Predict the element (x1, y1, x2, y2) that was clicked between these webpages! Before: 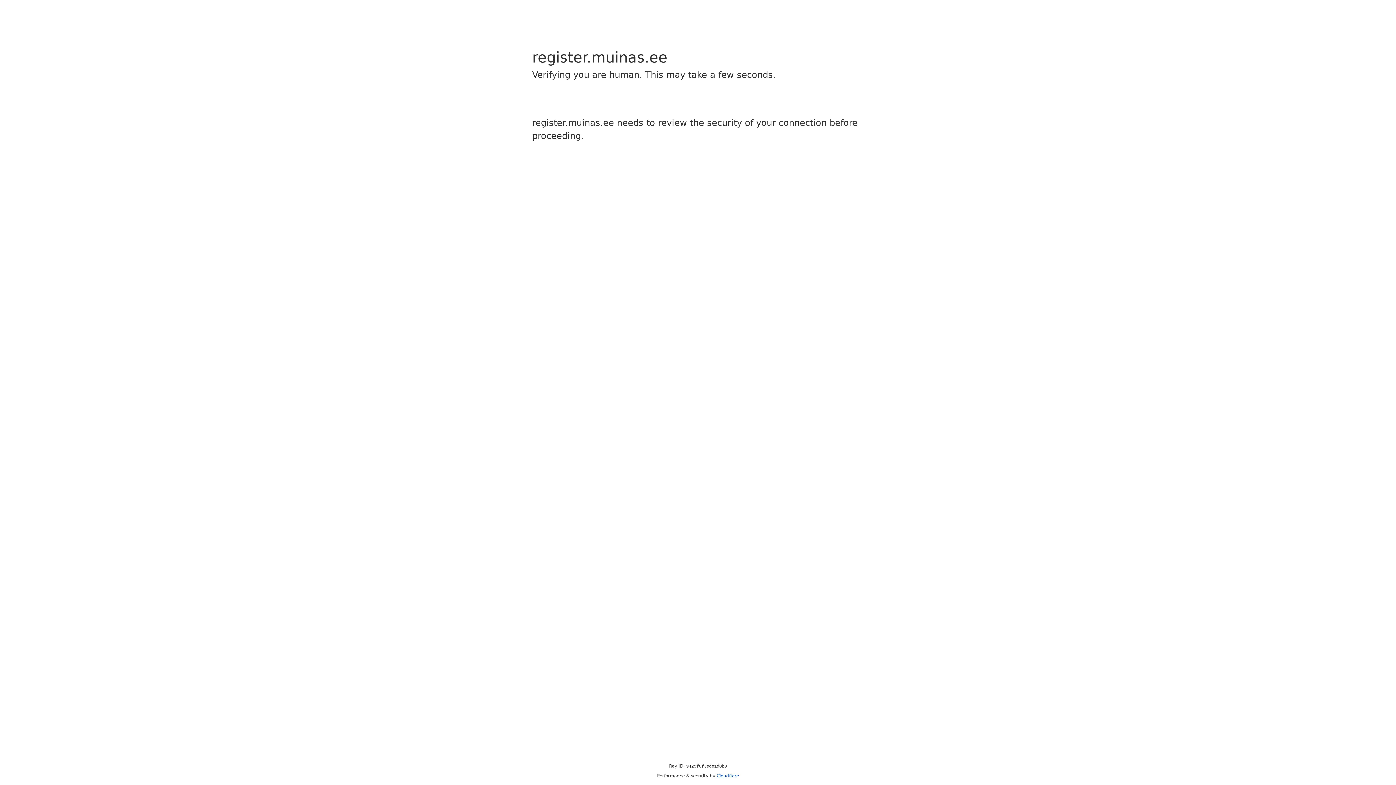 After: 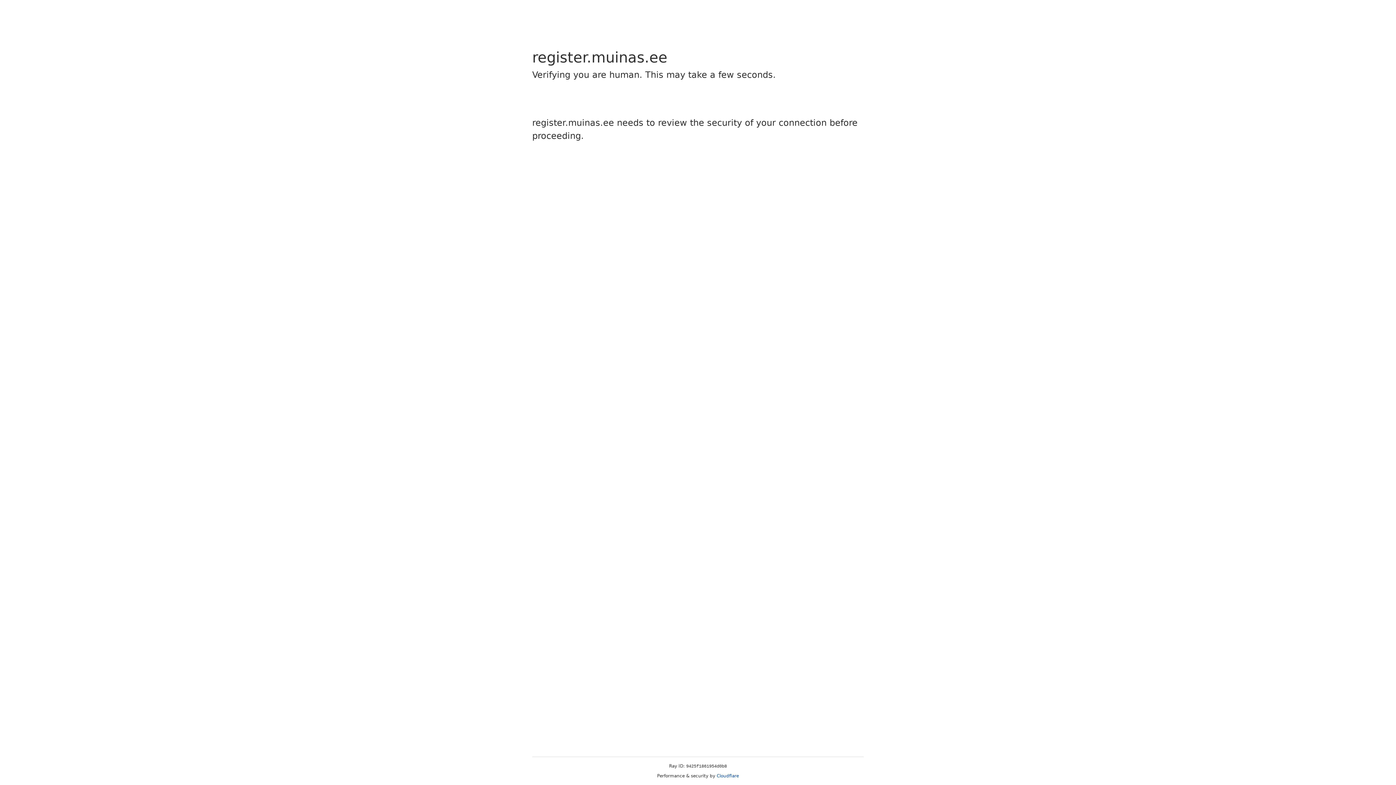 Action: bbox: (716, 773, 739, 778) label: Cloudflare